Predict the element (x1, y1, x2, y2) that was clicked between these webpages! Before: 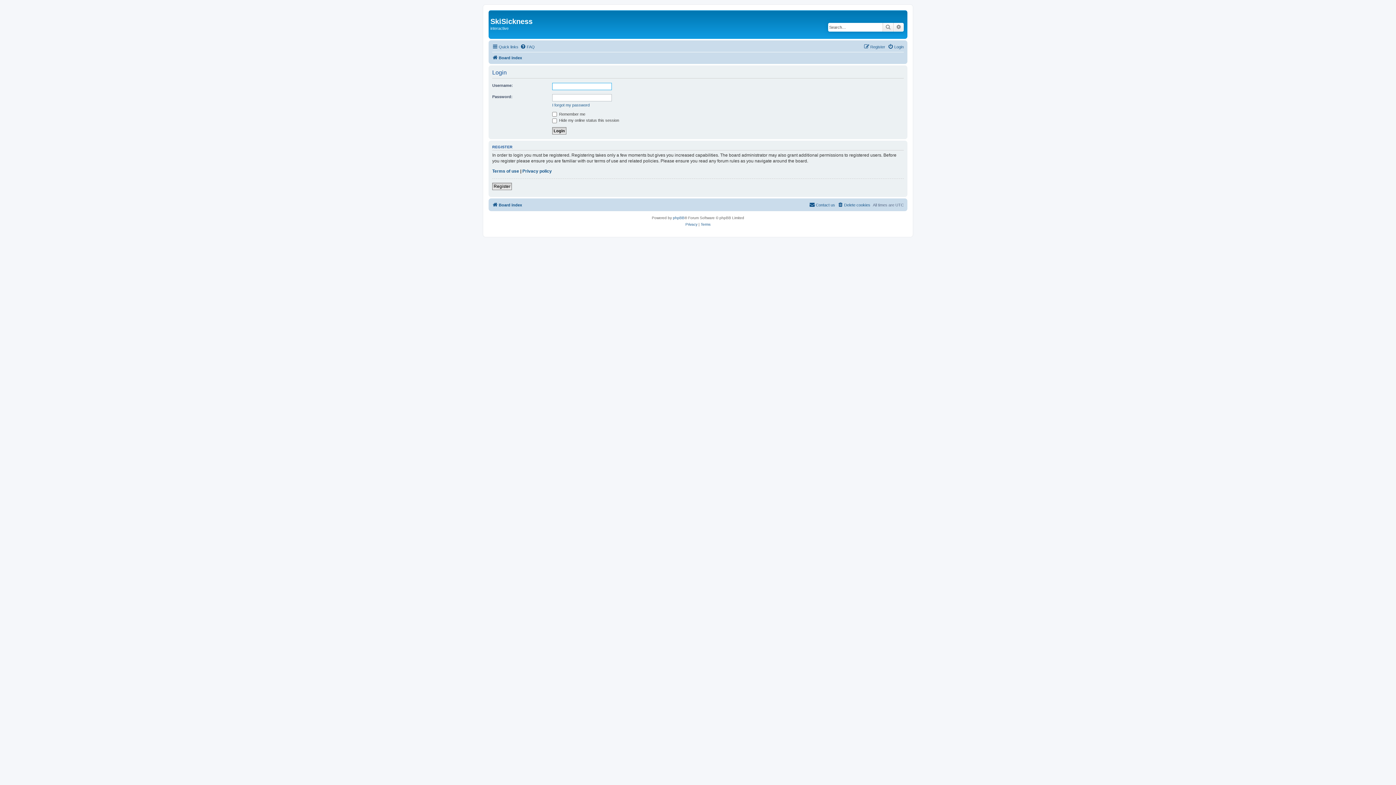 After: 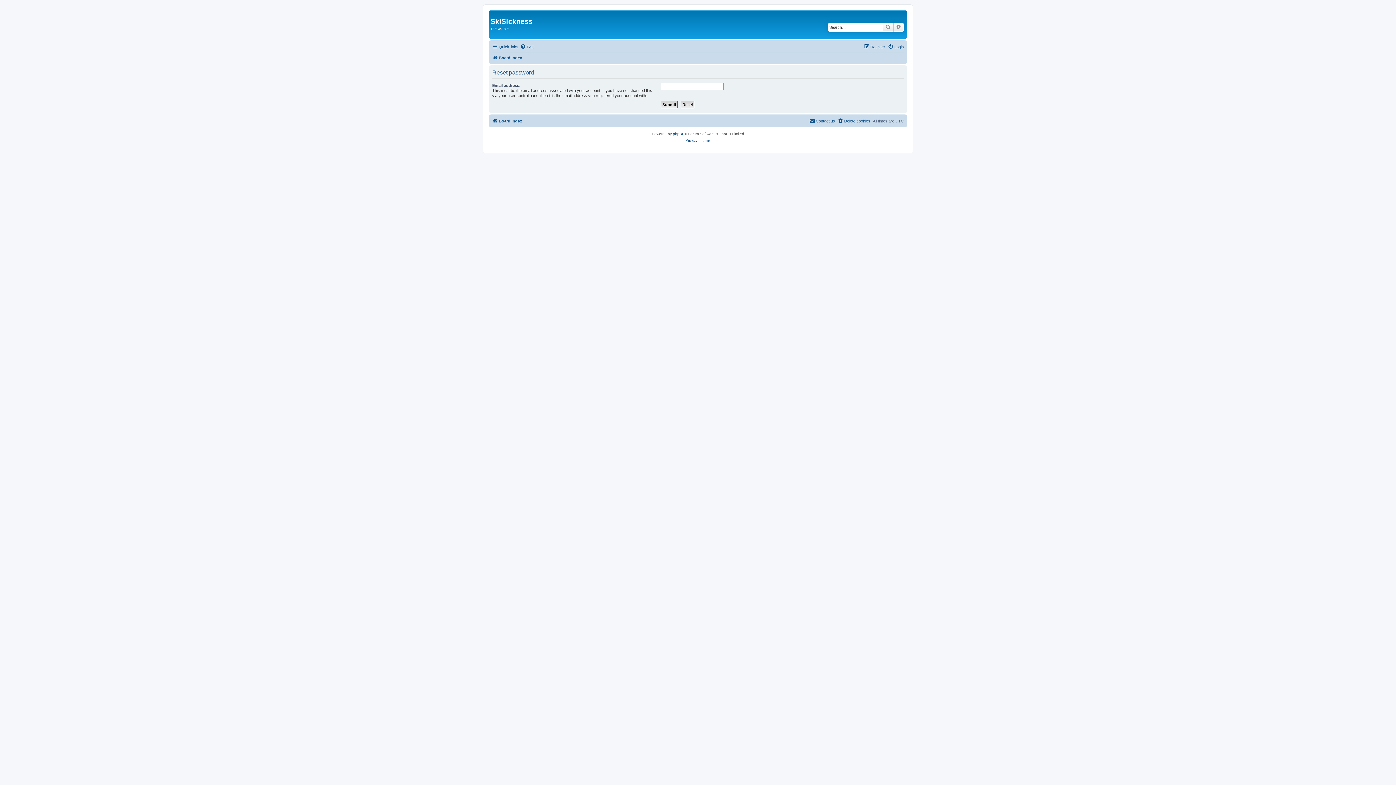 Action: label: I forgot my password bbox: (552, 102, 589, 107)